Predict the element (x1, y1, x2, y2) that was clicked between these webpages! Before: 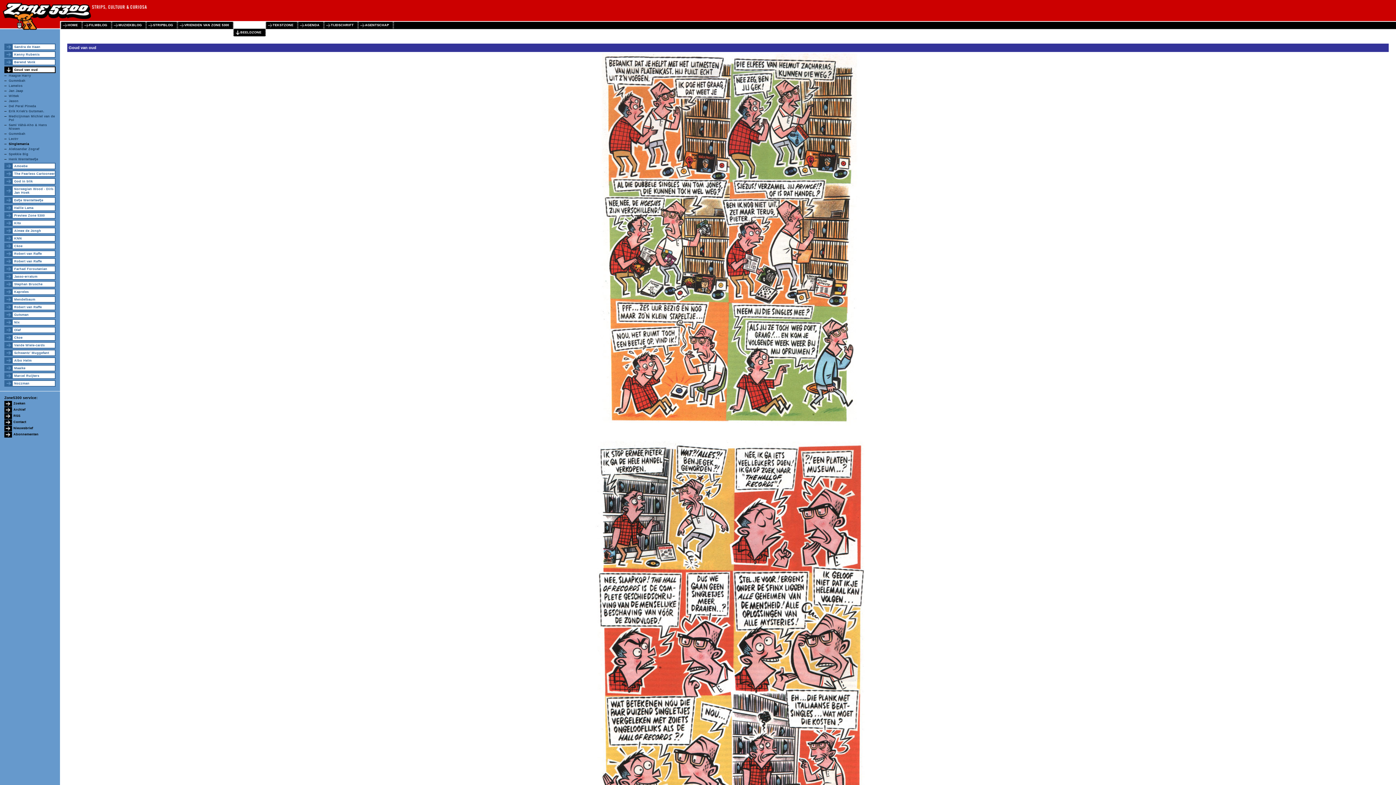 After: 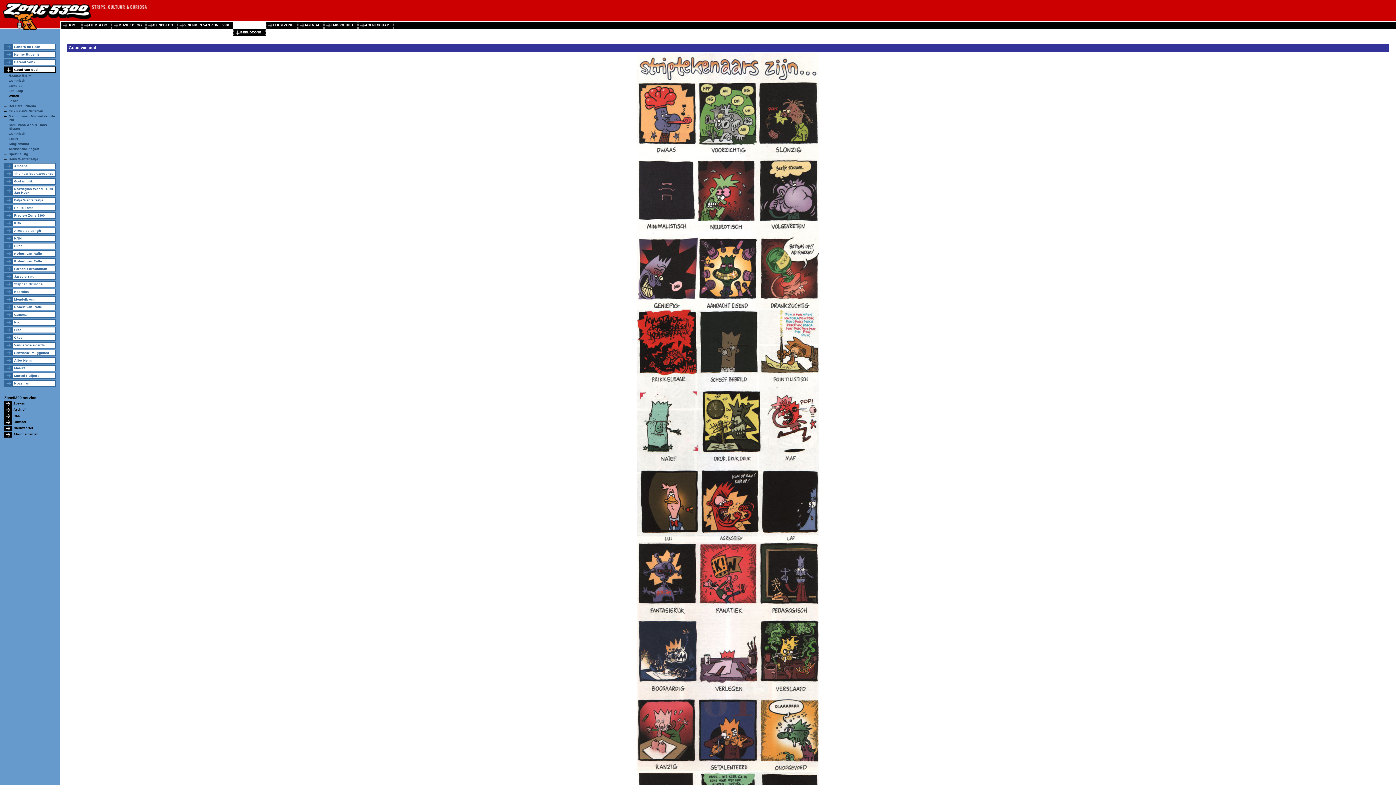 Action: label: Wittek bbox: (8, 94, 18, 97)